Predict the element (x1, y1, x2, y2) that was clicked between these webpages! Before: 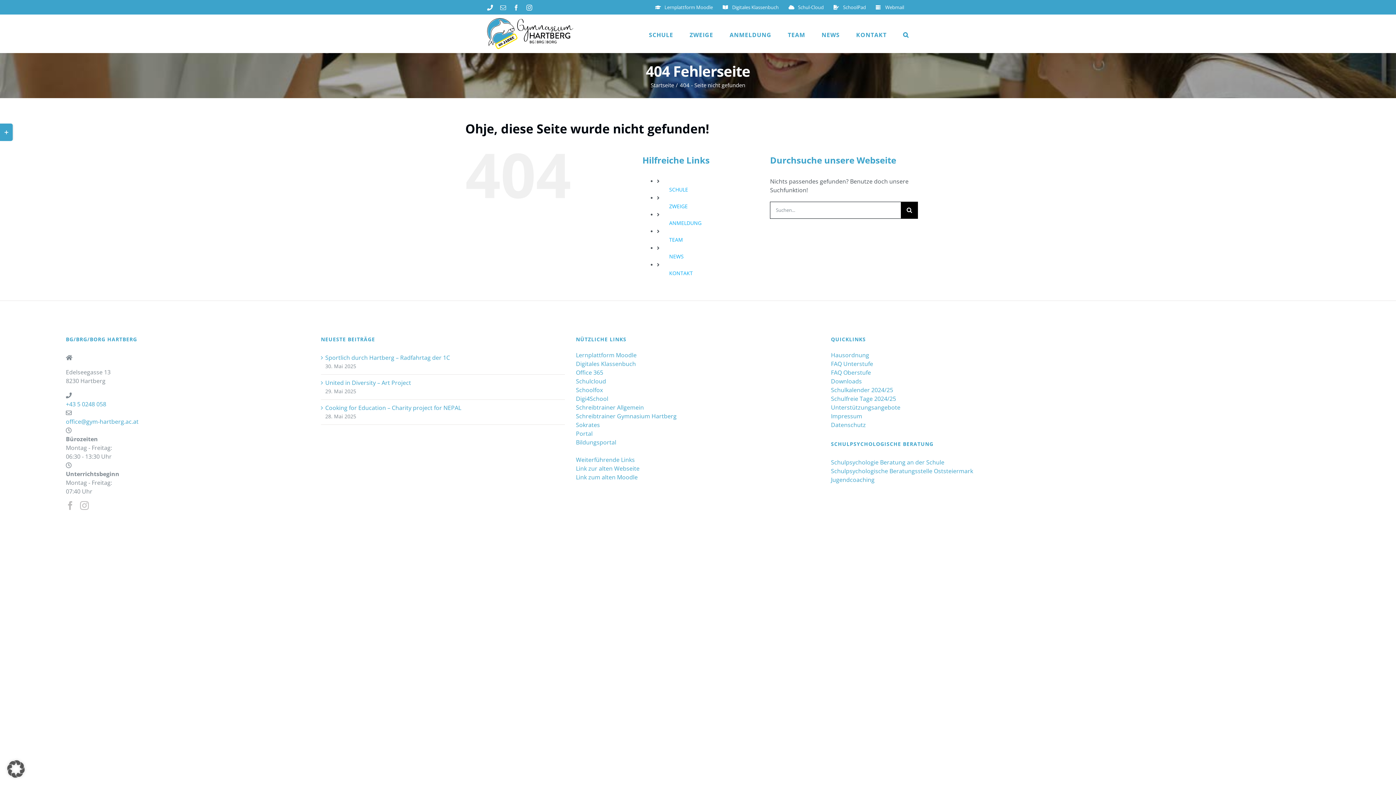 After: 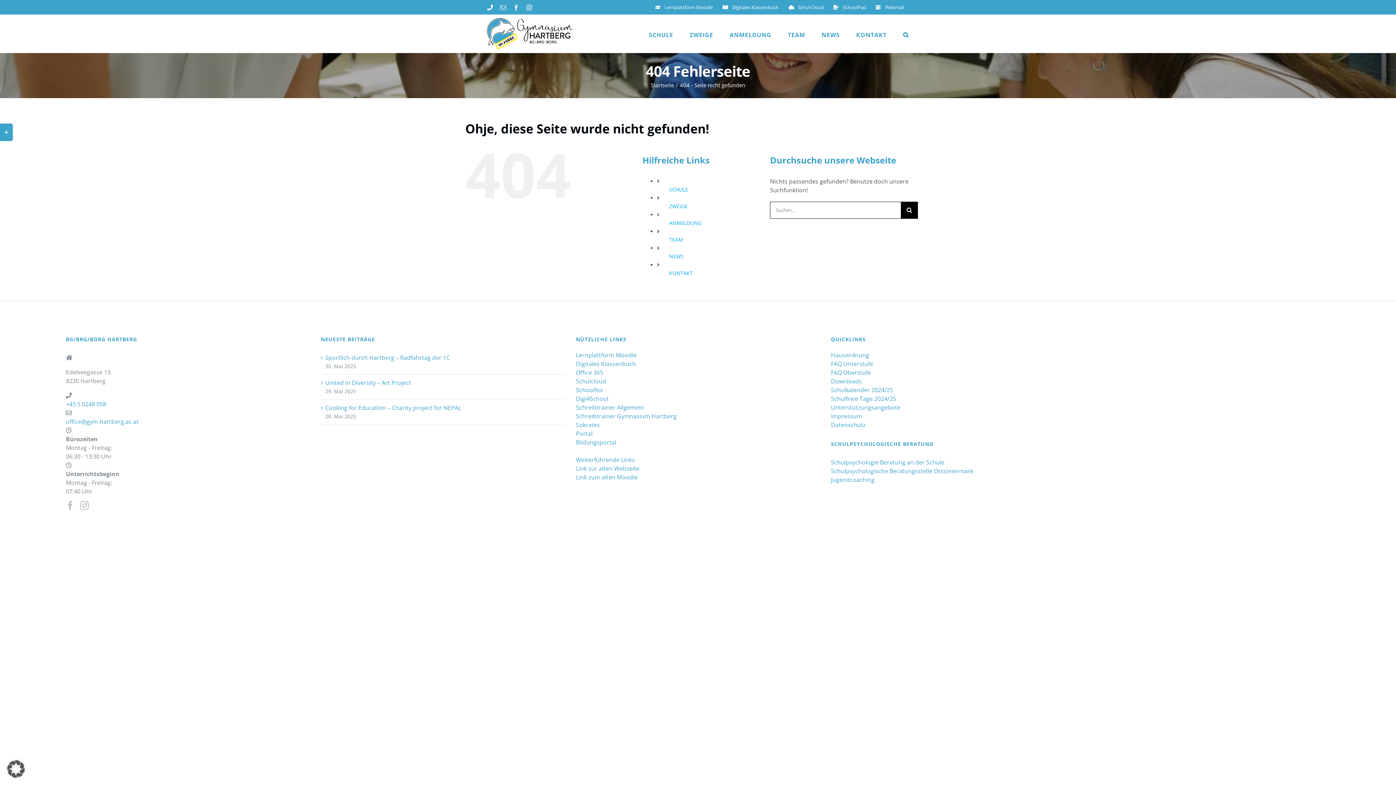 Action: label: Digitales Klassenbuch bbox: (718, 1, 783, 12)